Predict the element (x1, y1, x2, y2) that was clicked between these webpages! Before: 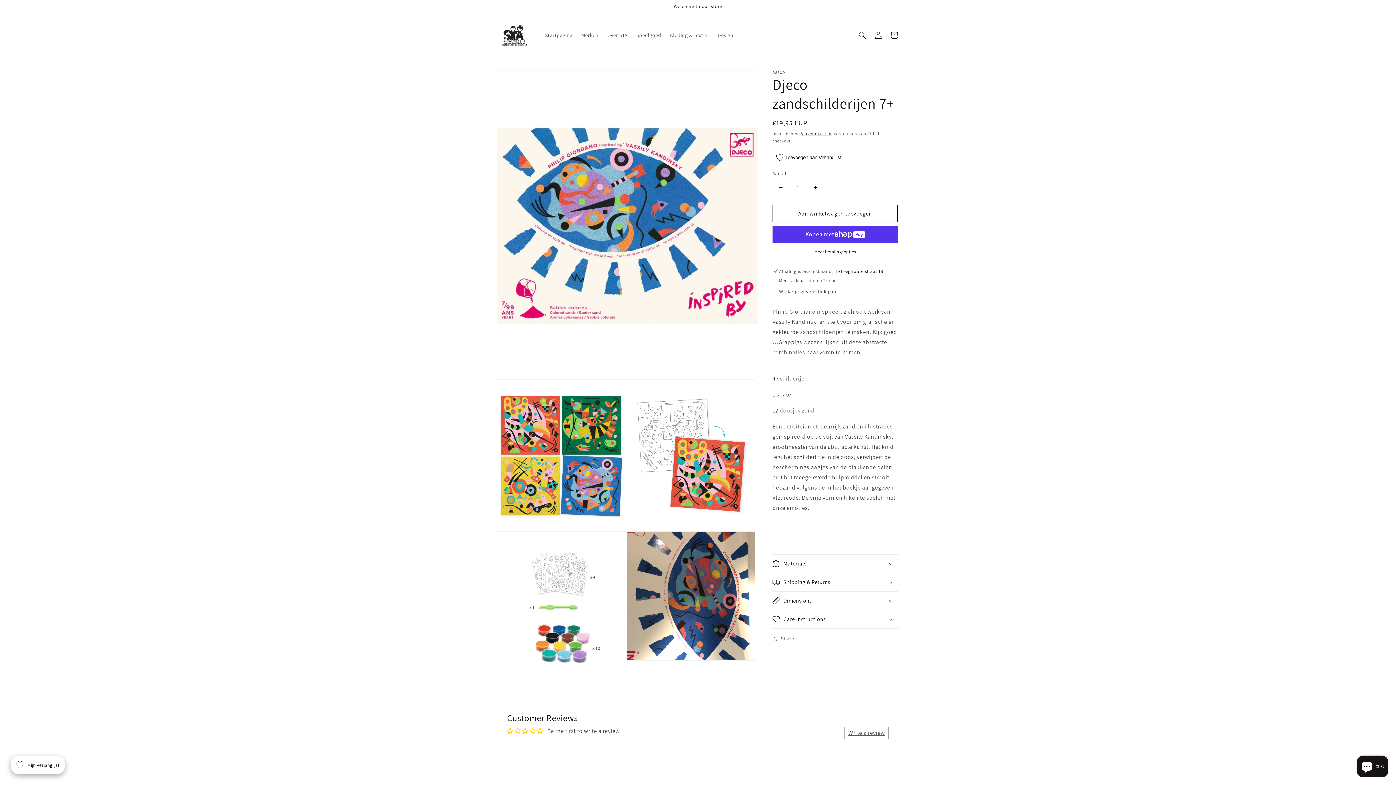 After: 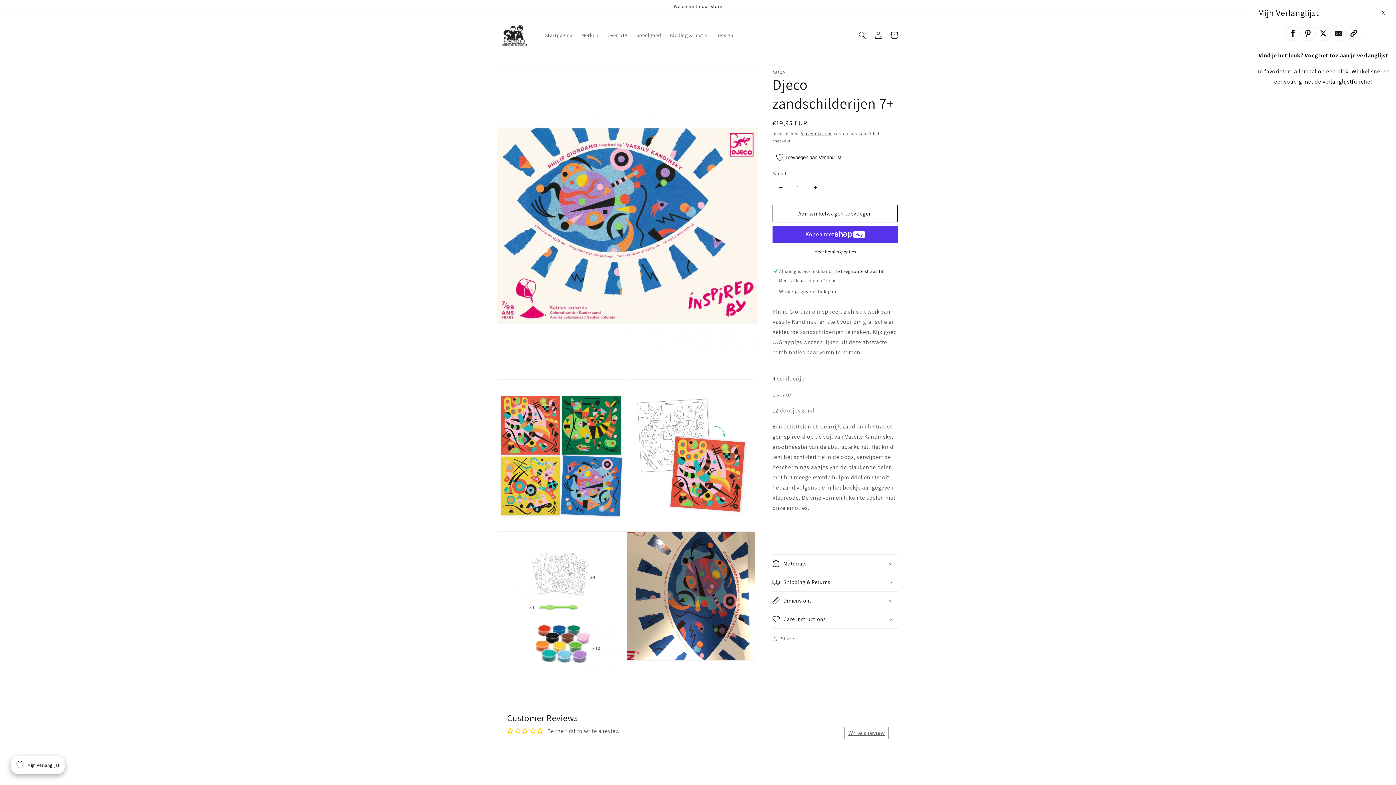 Action: label: Open Verlanglijstdetails bbox: (10, 756, 64, 774)